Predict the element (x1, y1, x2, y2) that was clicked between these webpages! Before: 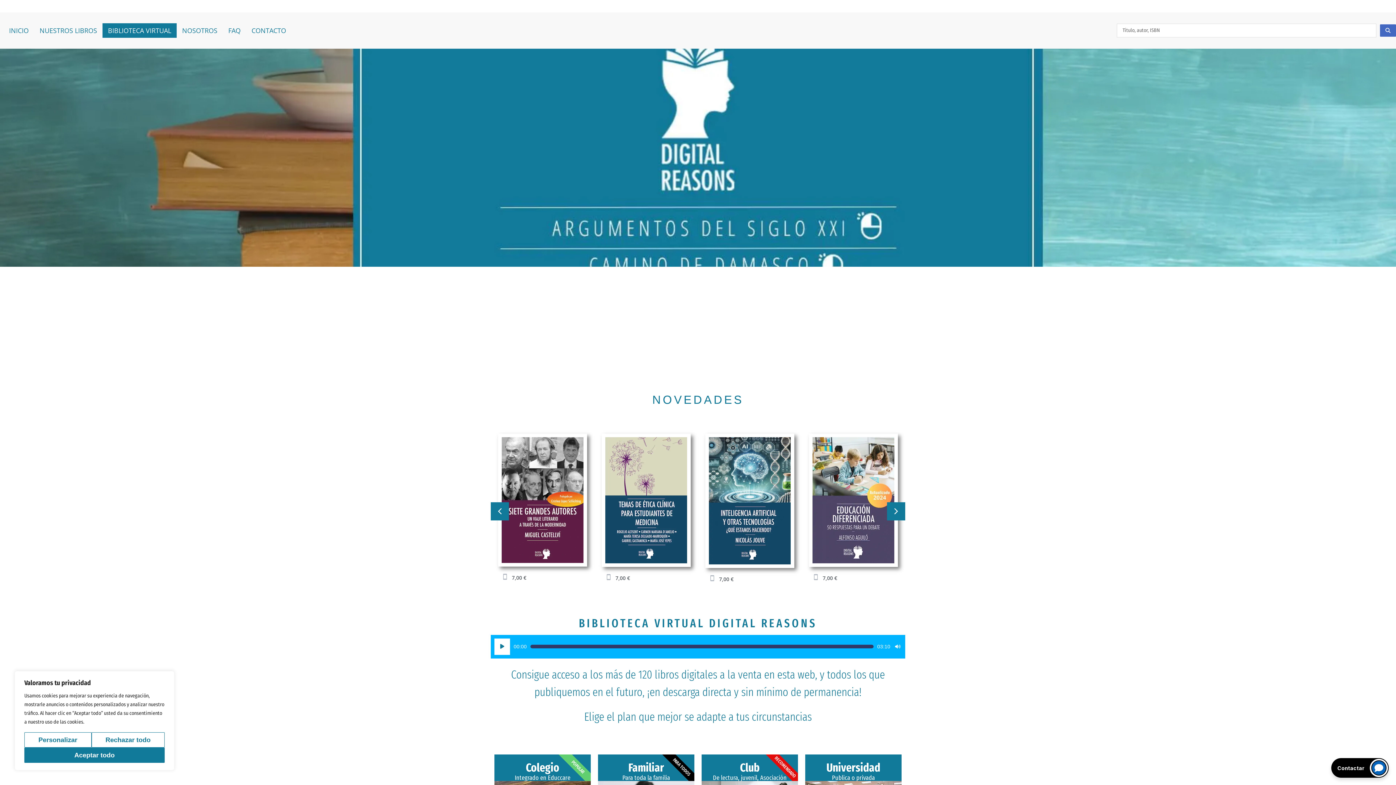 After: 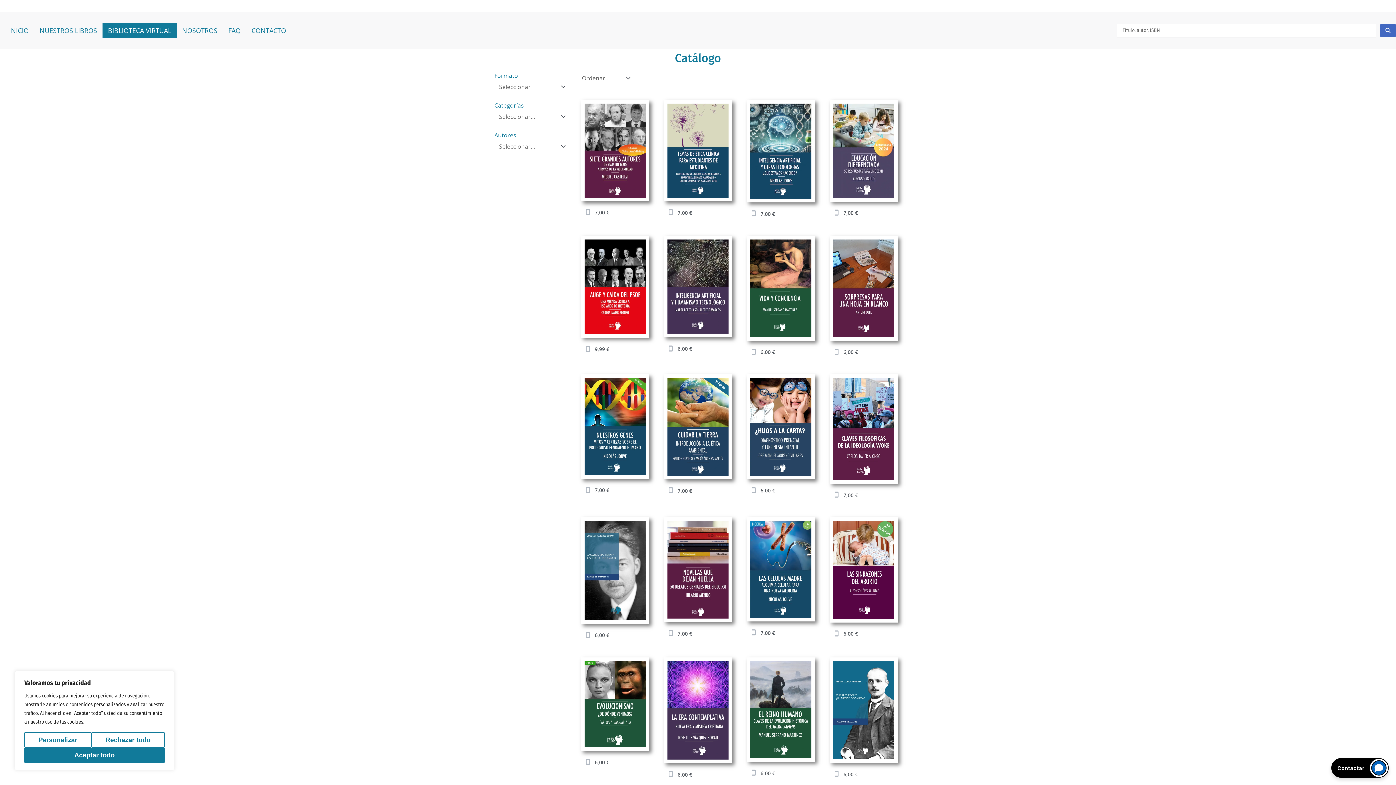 Action: label: NUESTROS LIBROS bbox: (34, 23, 102, 37)